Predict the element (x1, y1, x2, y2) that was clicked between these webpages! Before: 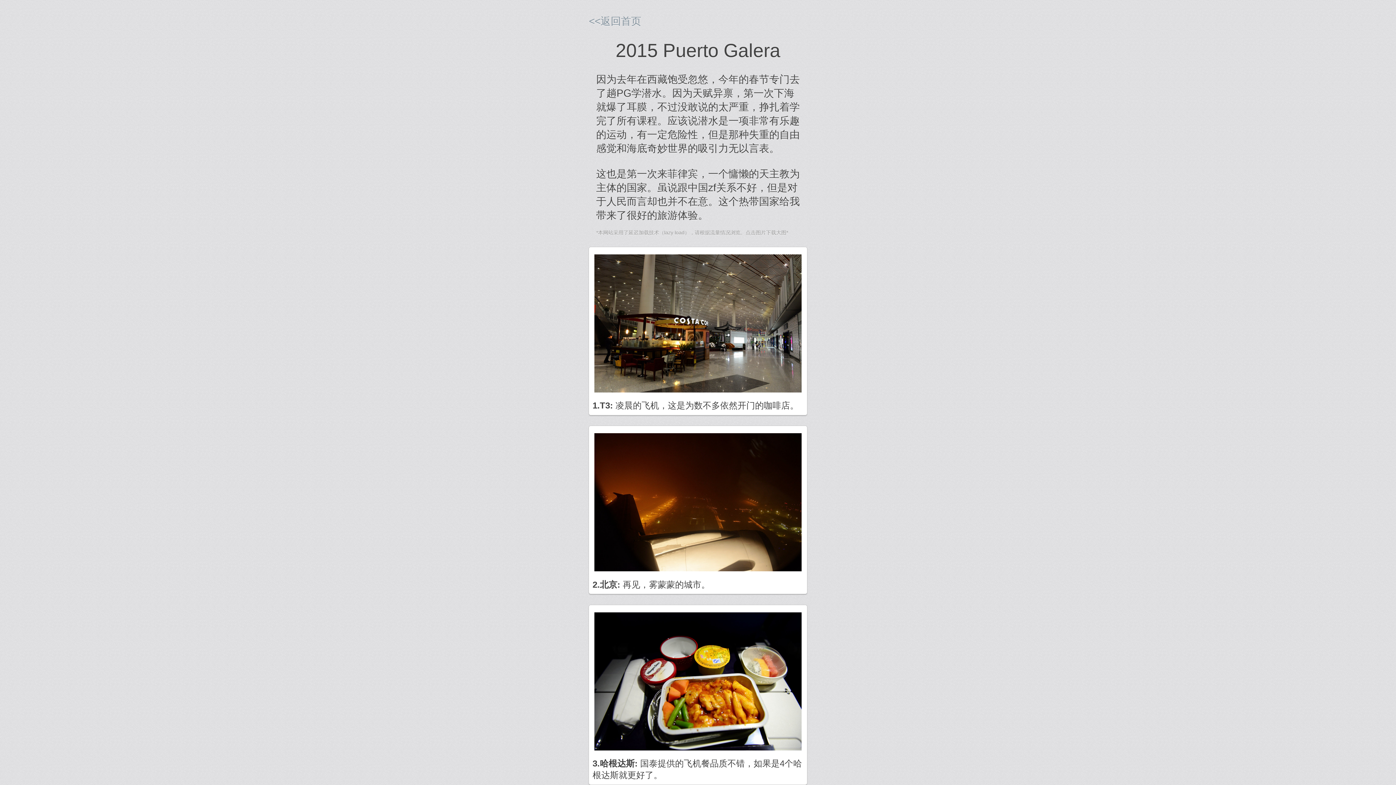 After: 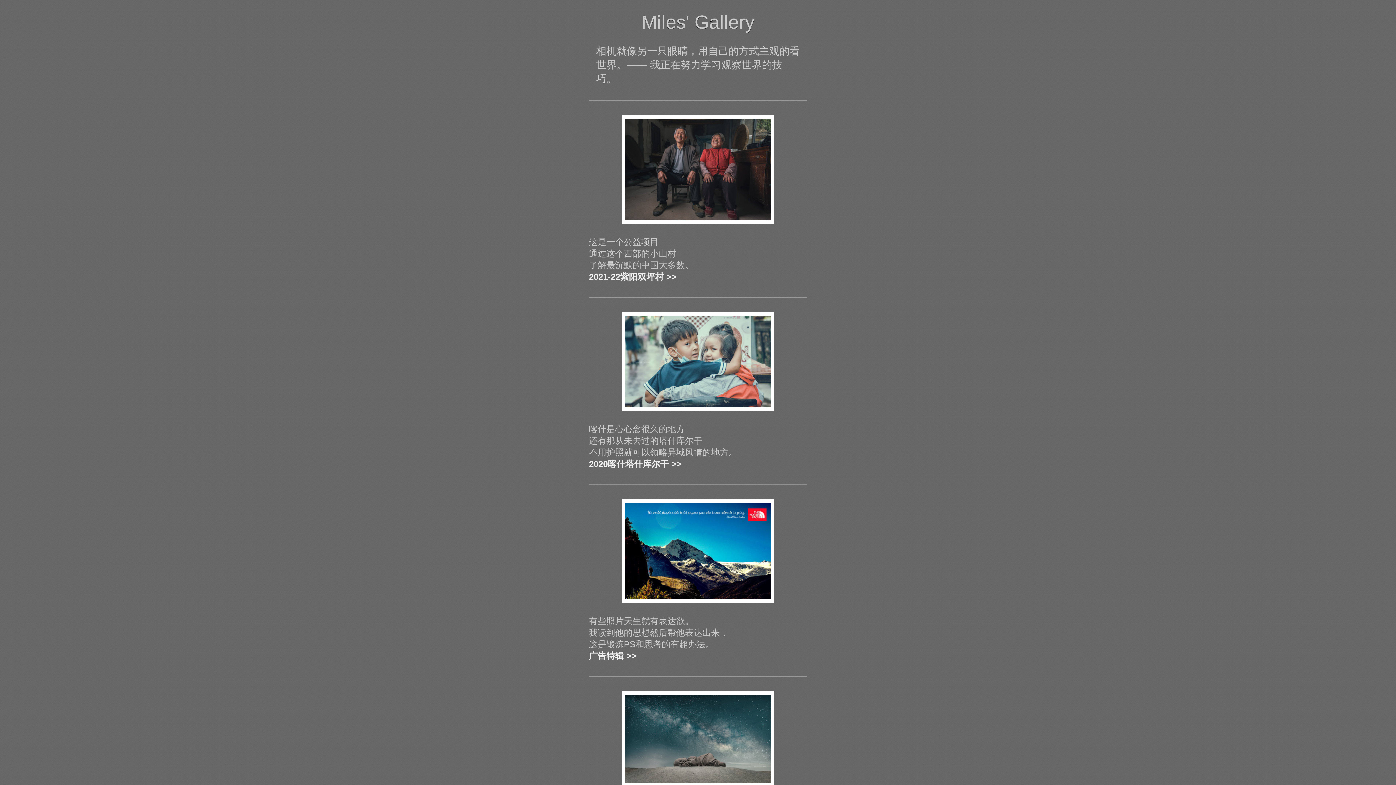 Action: label: <<返回首页 bbox: (589, 15, 641, 26)